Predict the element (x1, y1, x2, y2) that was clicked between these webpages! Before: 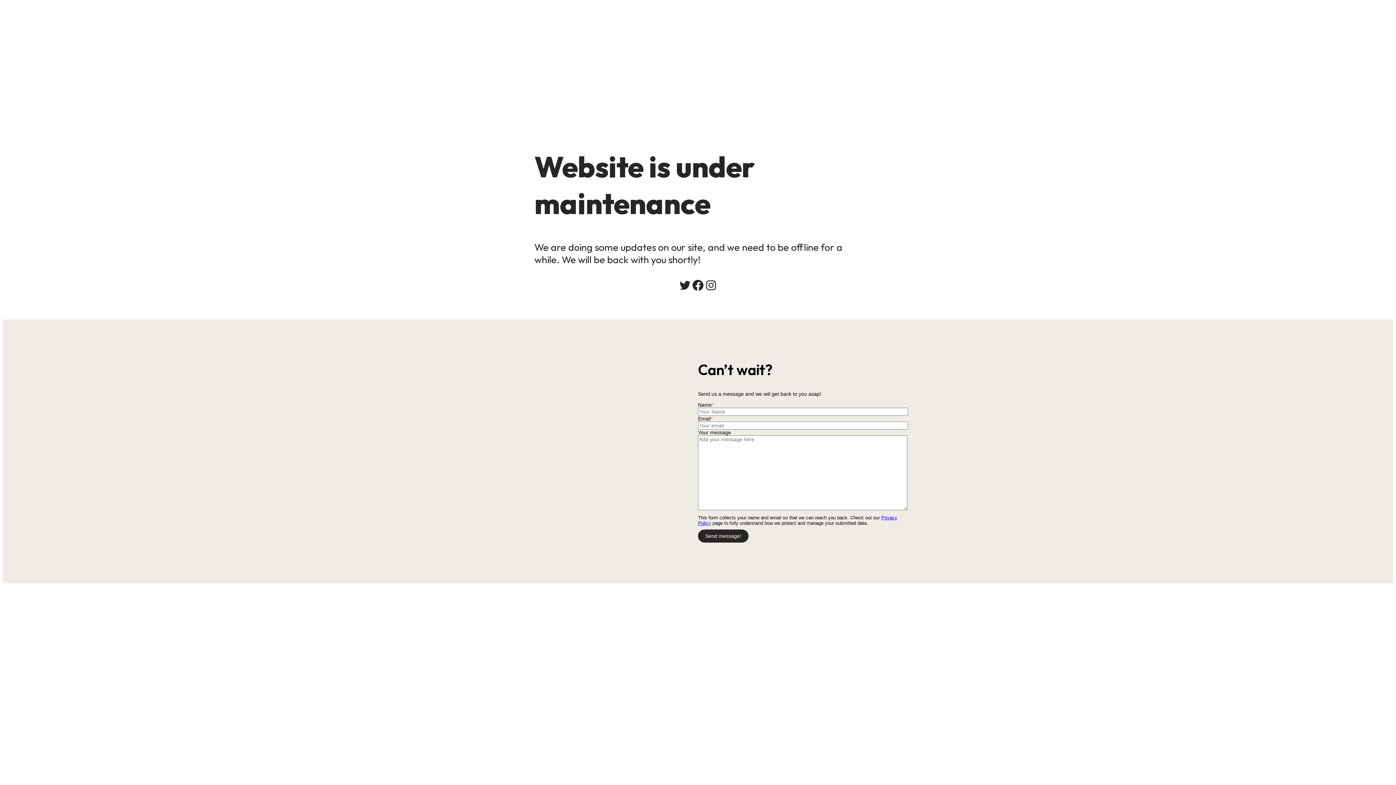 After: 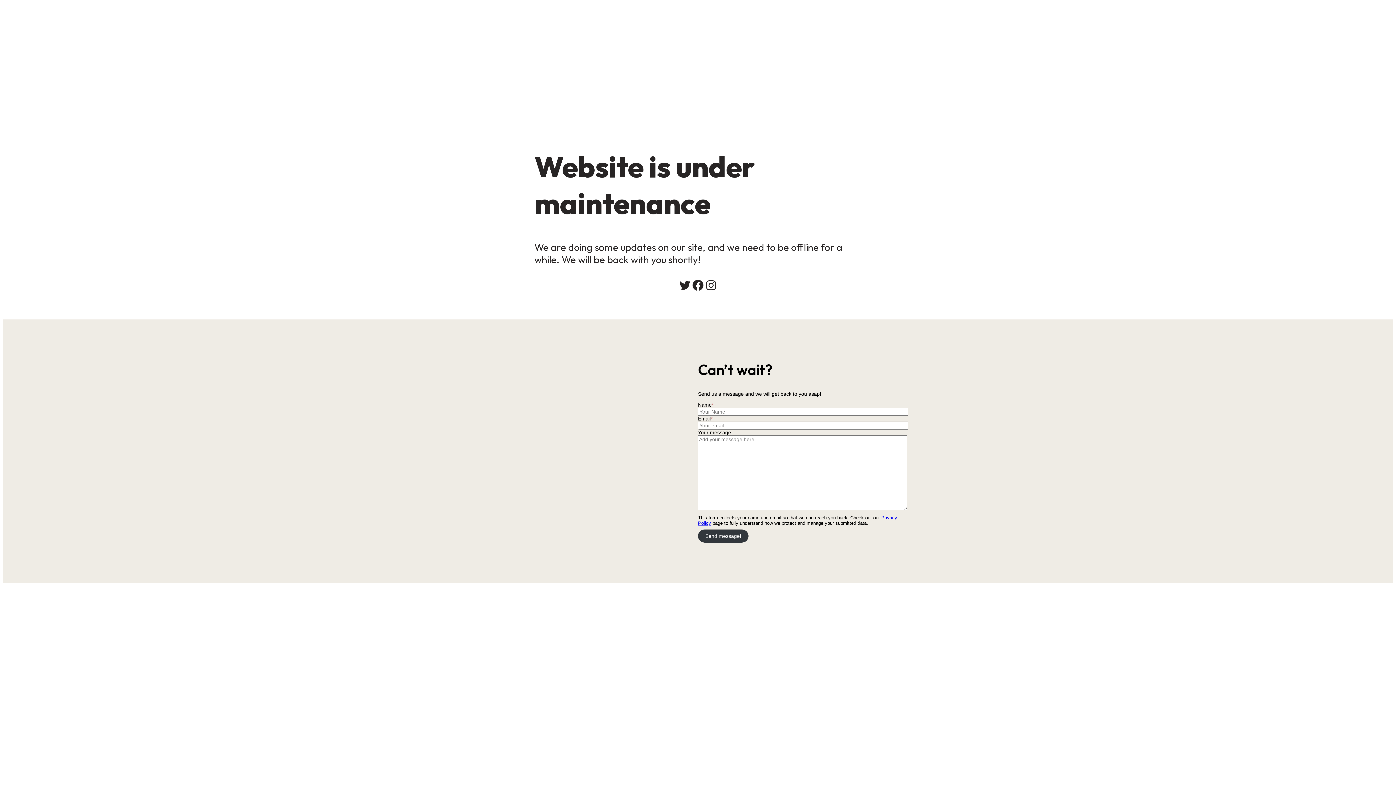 Action: label: Send message! bbox: (698, 529, 748, 542)